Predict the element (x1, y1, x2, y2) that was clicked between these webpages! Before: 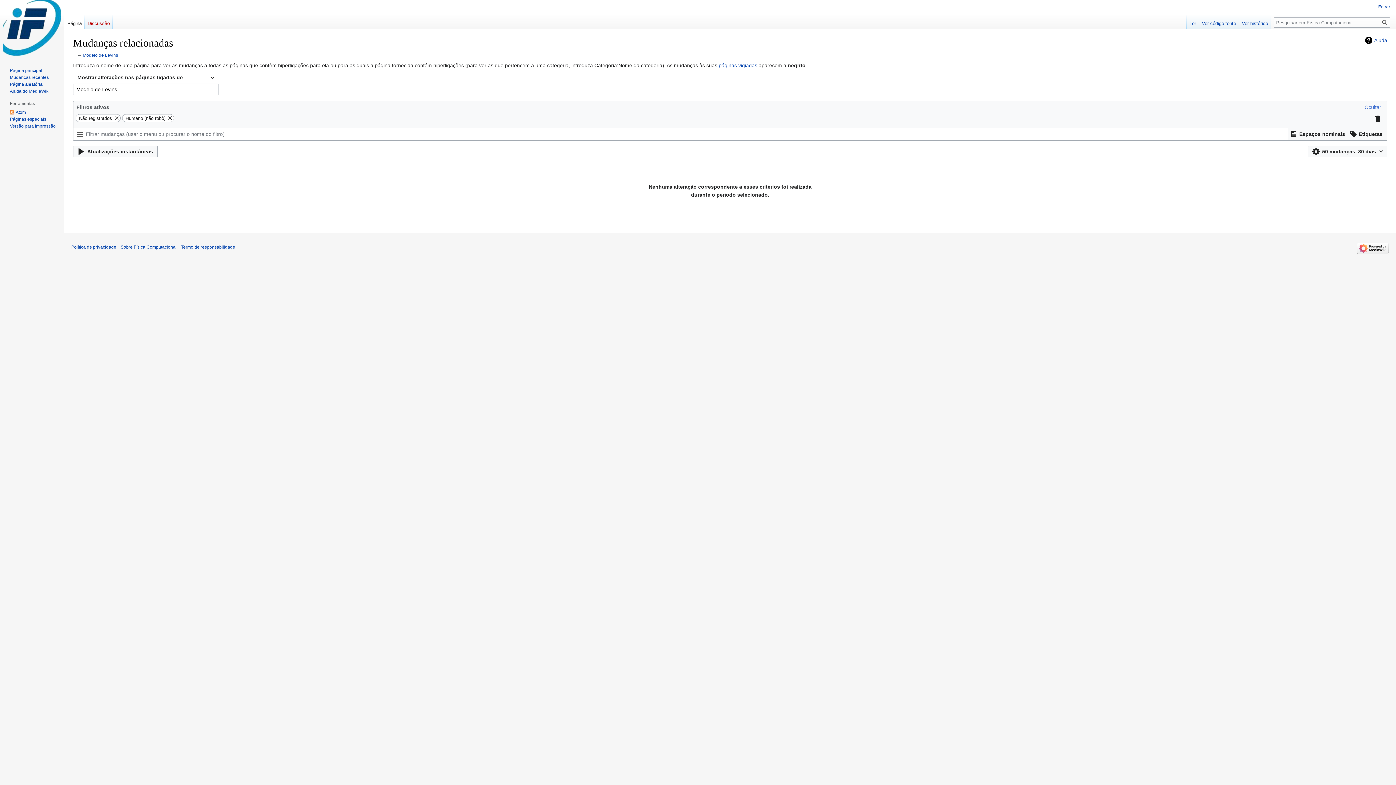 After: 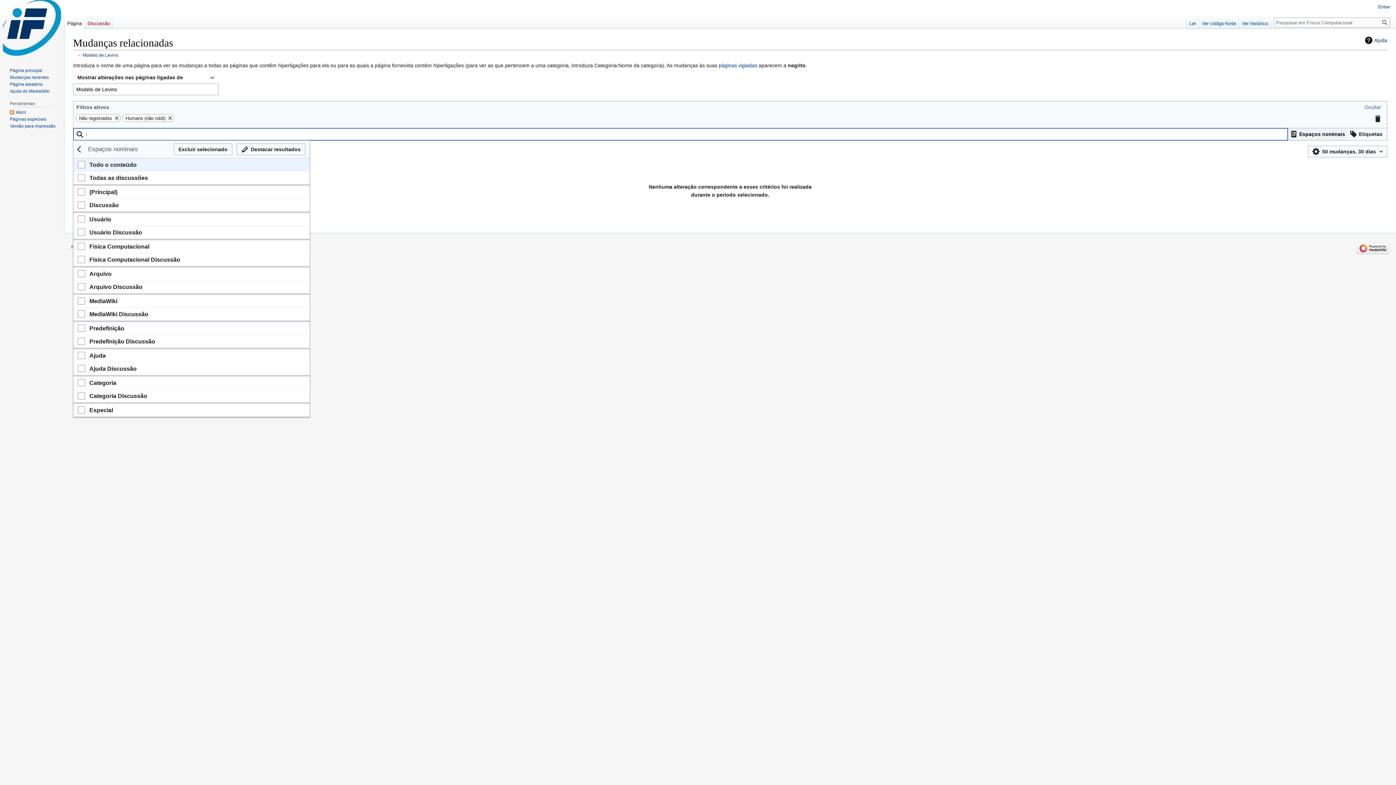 Action: bbox: (1288, 128, 1348, 139) label: Filtrar resultados por namespace